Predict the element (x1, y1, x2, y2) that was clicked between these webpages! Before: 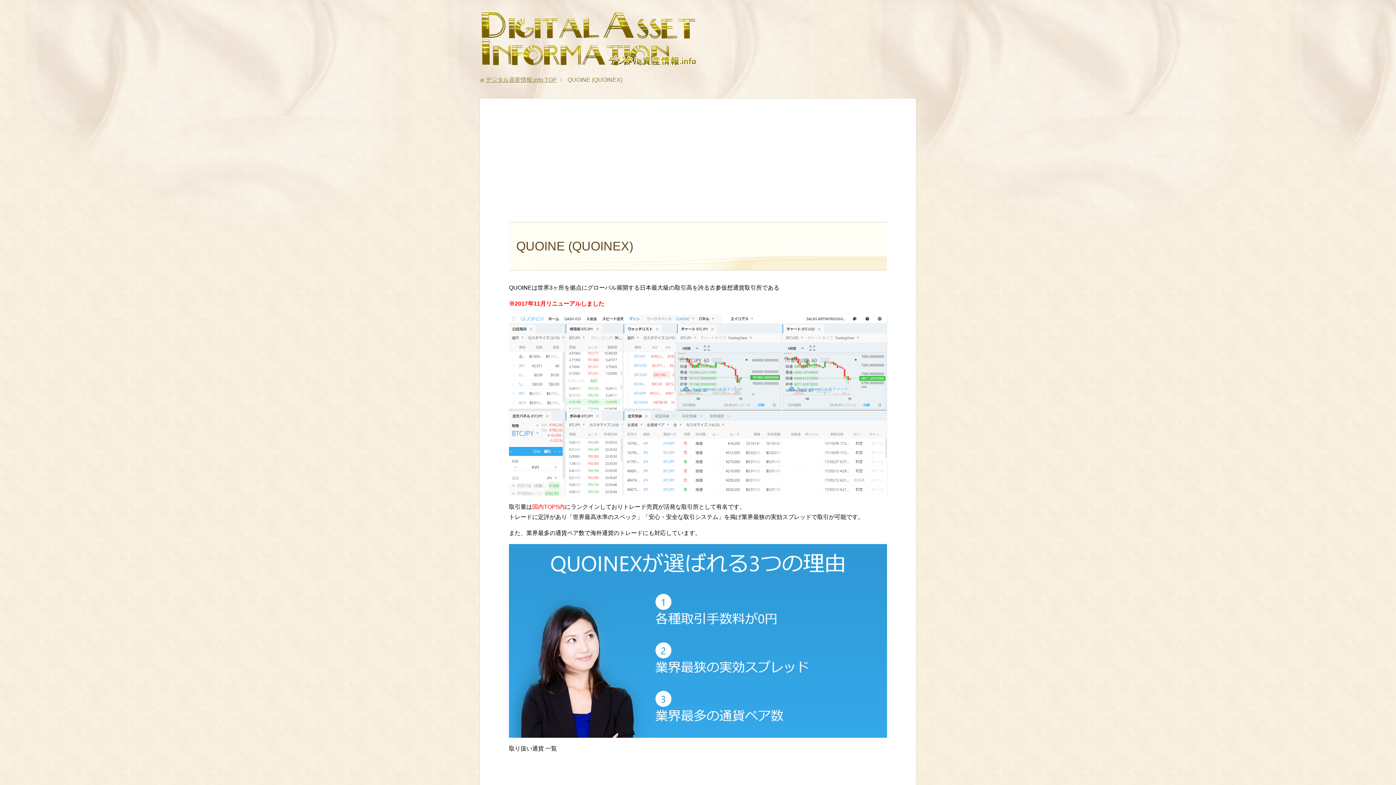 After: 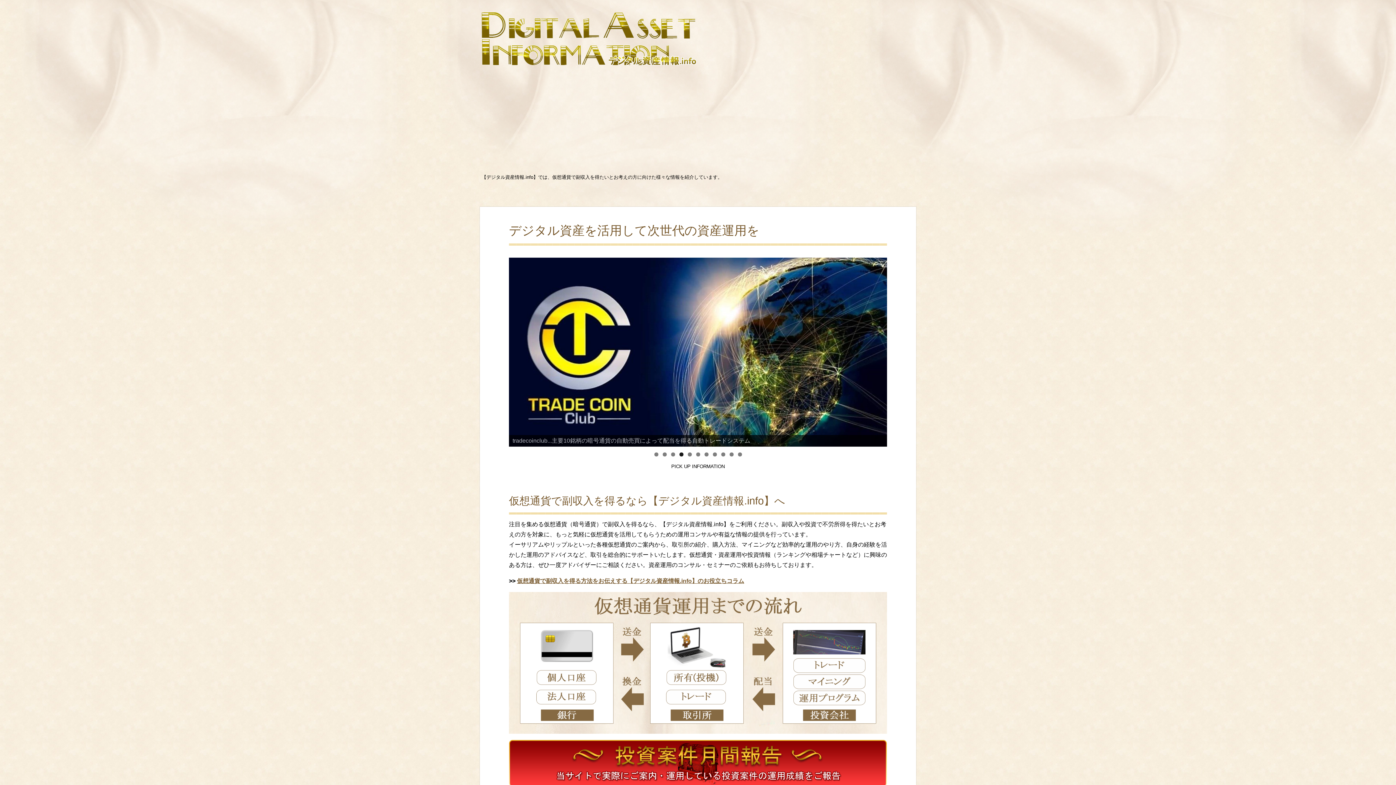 Action: label: デジタル資産情報.info TOP bbox: (485, 76, 556, 82)